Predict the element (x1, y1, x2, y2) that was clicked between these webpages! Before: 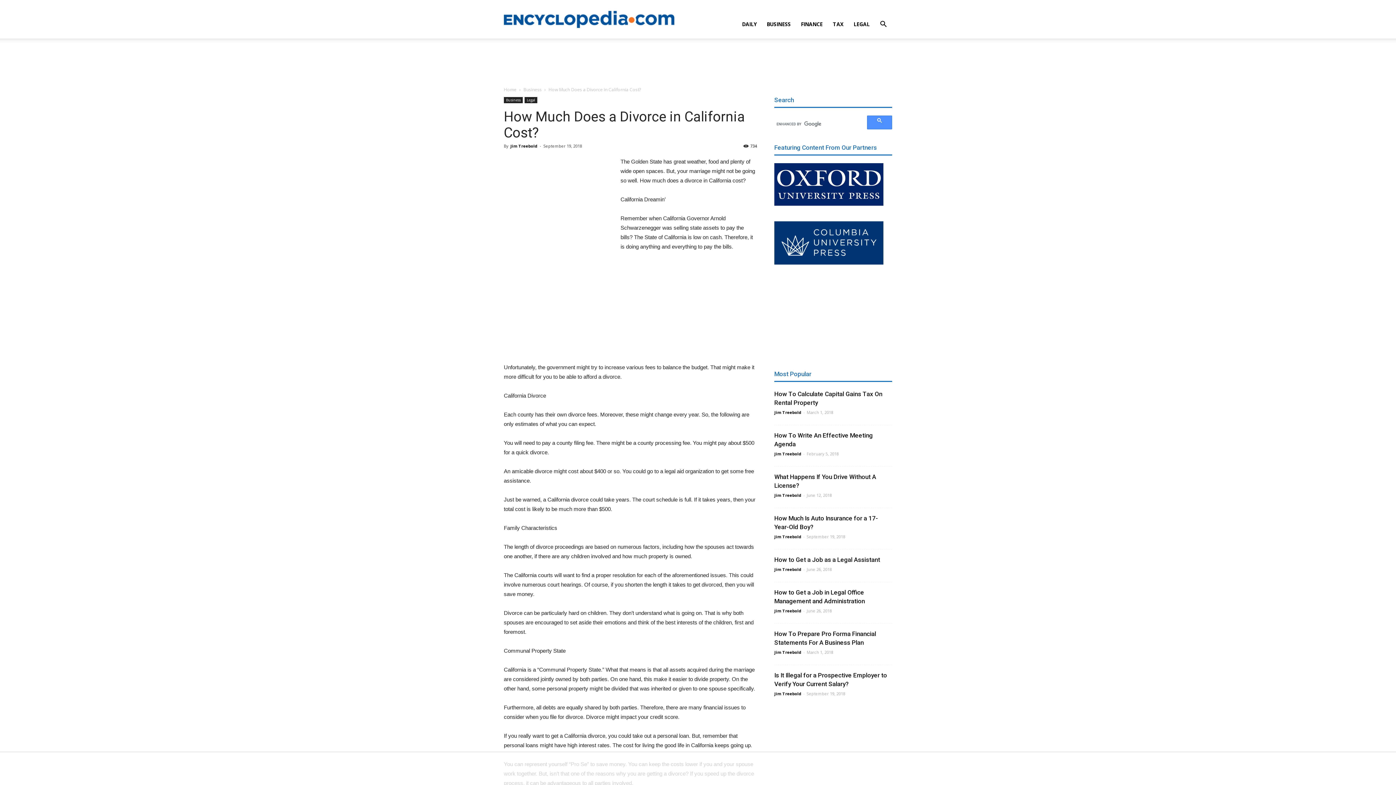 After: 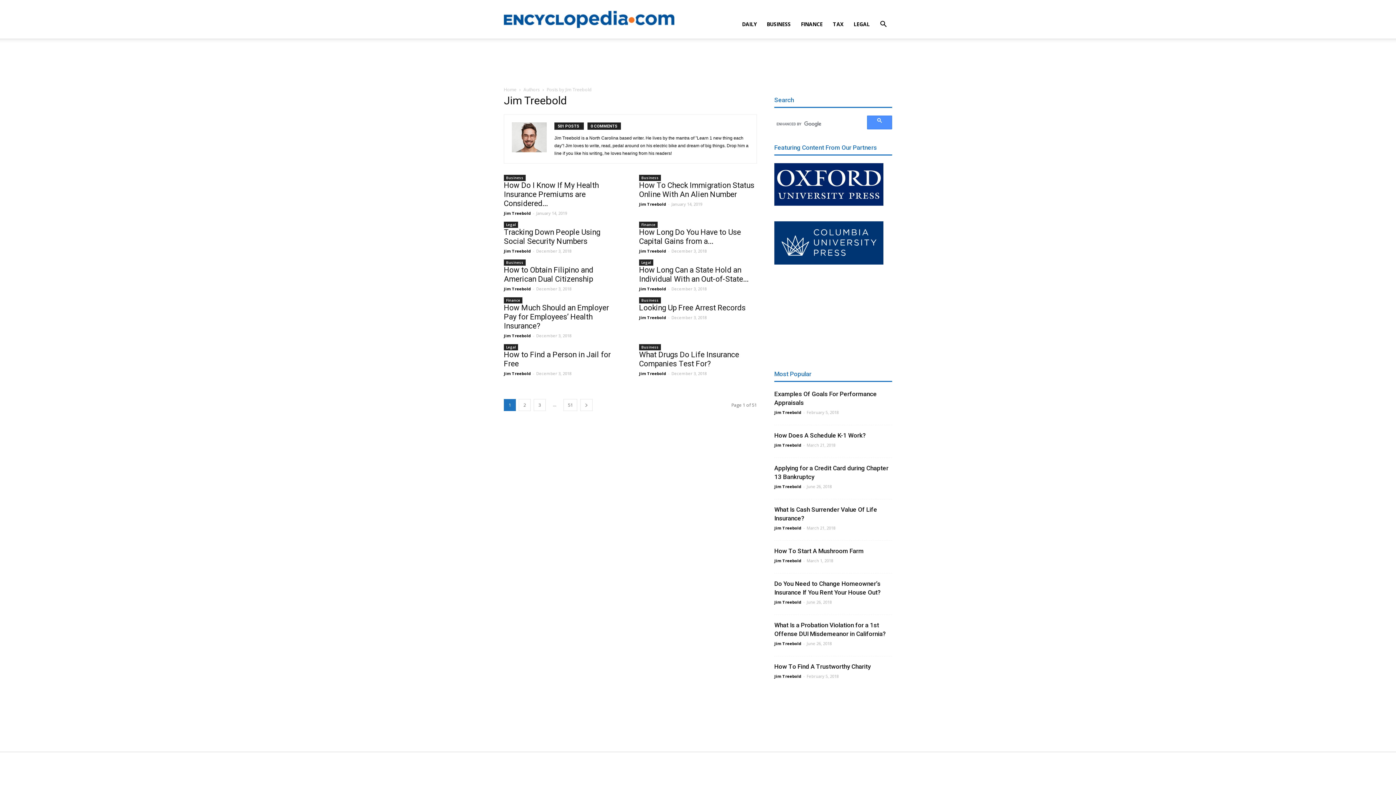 Action: bbox: (774, 482, 801, 487) label: Jim Treebold